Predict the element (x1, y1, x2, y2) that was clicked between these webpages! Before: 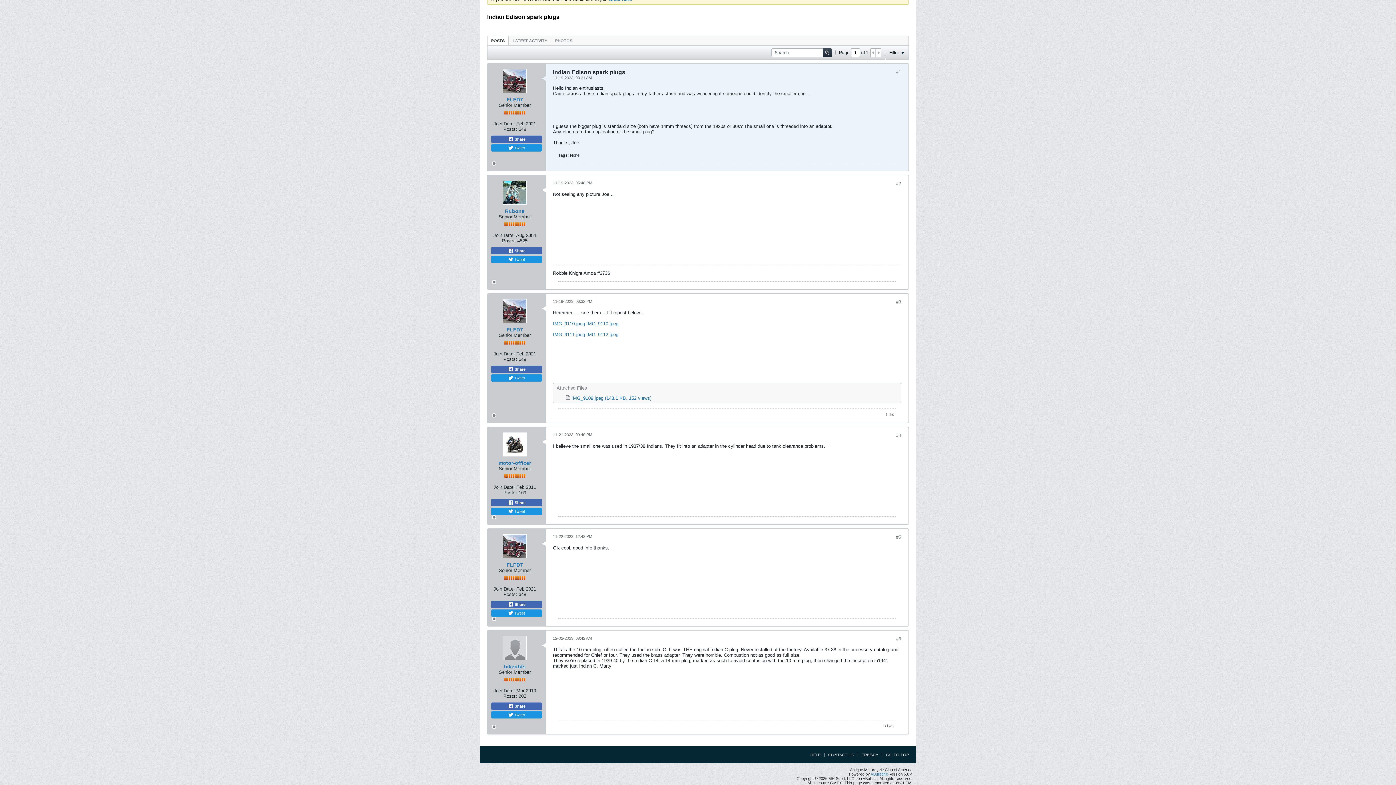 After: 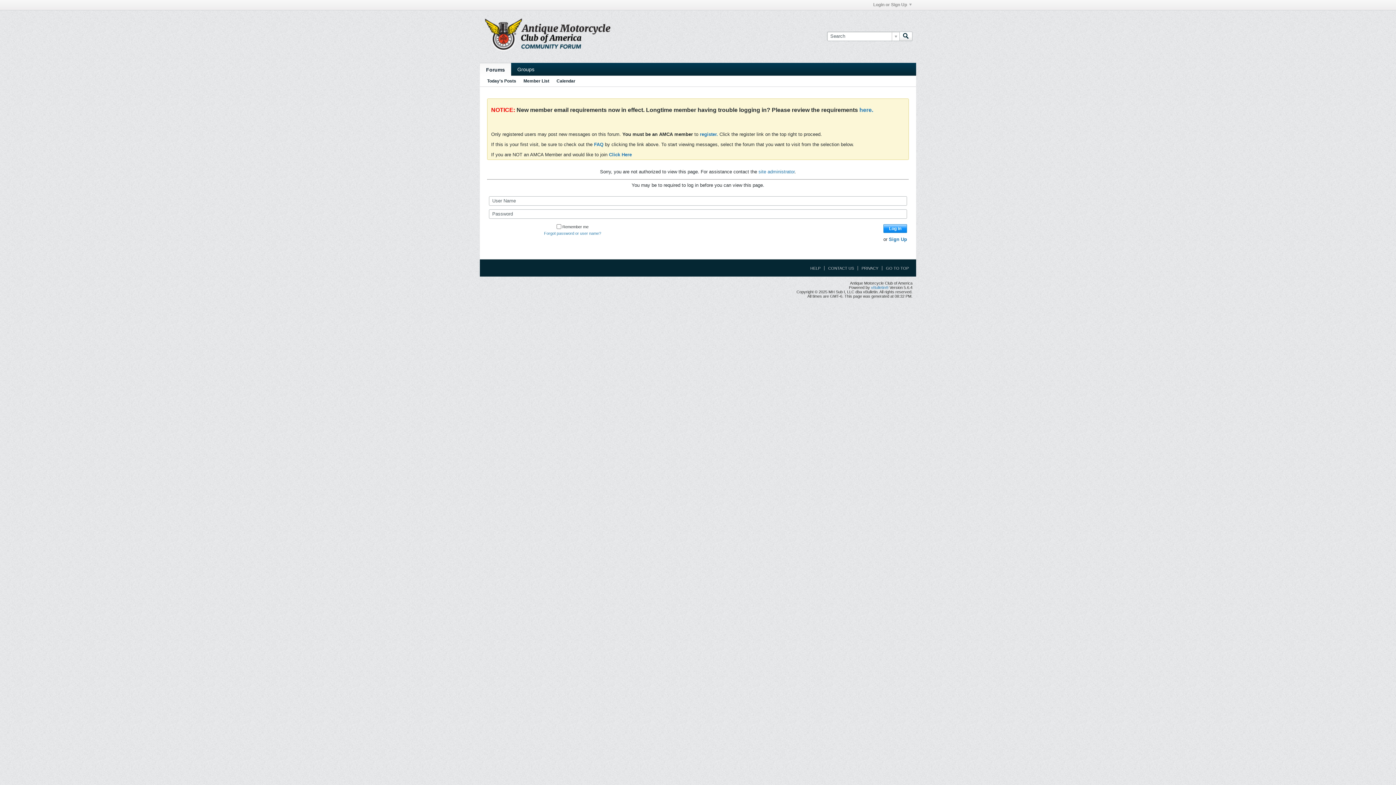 Action: label: Rubone bbox: (505, 208, 524, 214)